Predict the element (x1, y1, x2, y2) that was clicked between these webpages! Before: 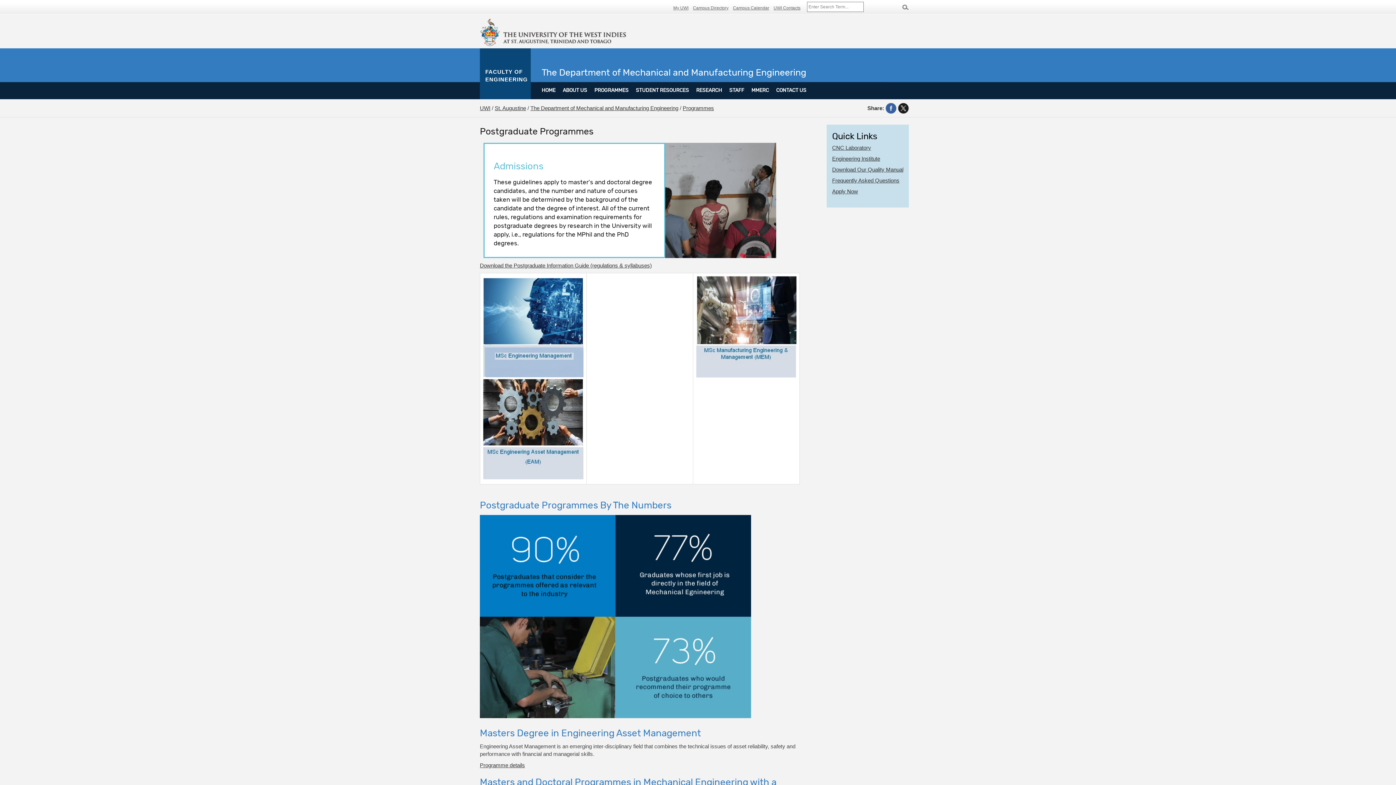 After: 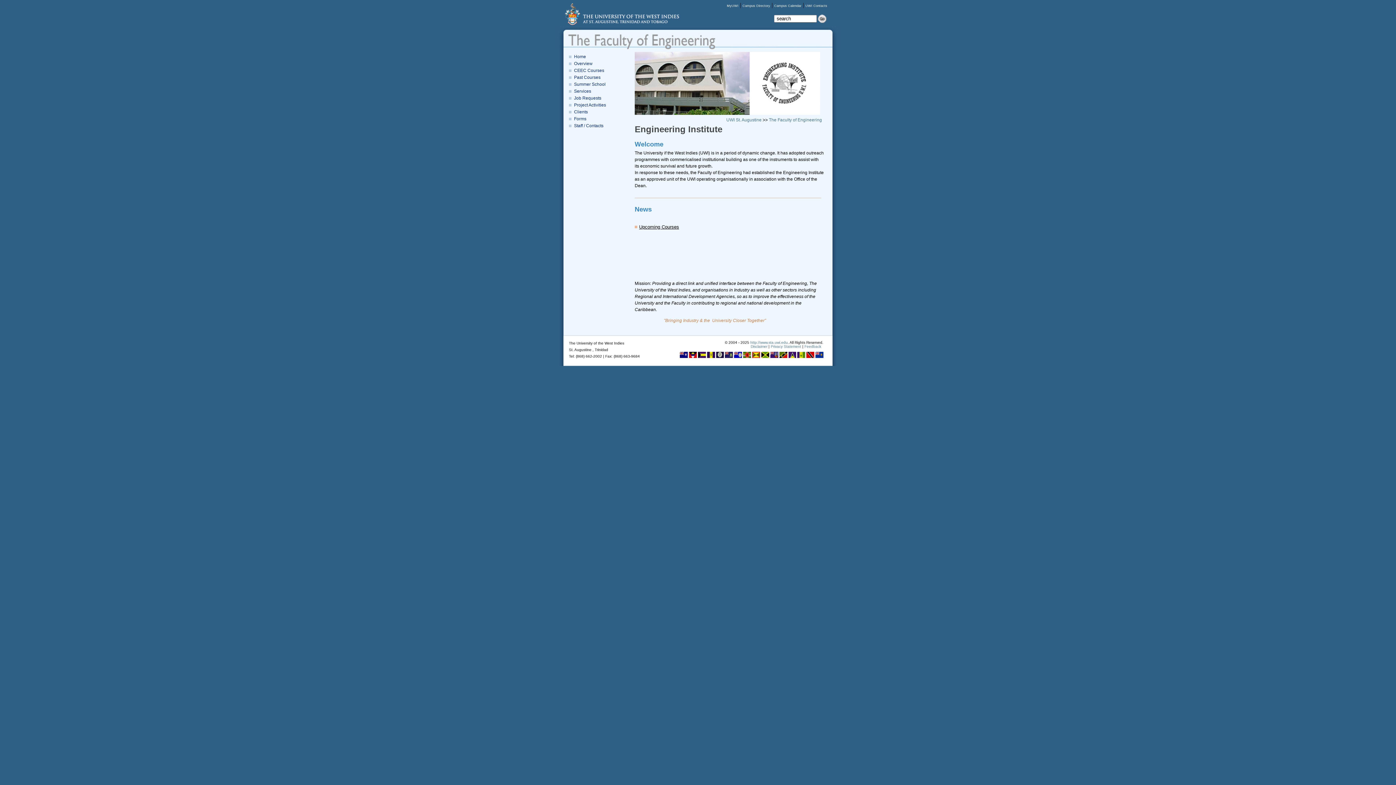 Action: label: Engineering Institute bbox: (832, 155, 880, 161)